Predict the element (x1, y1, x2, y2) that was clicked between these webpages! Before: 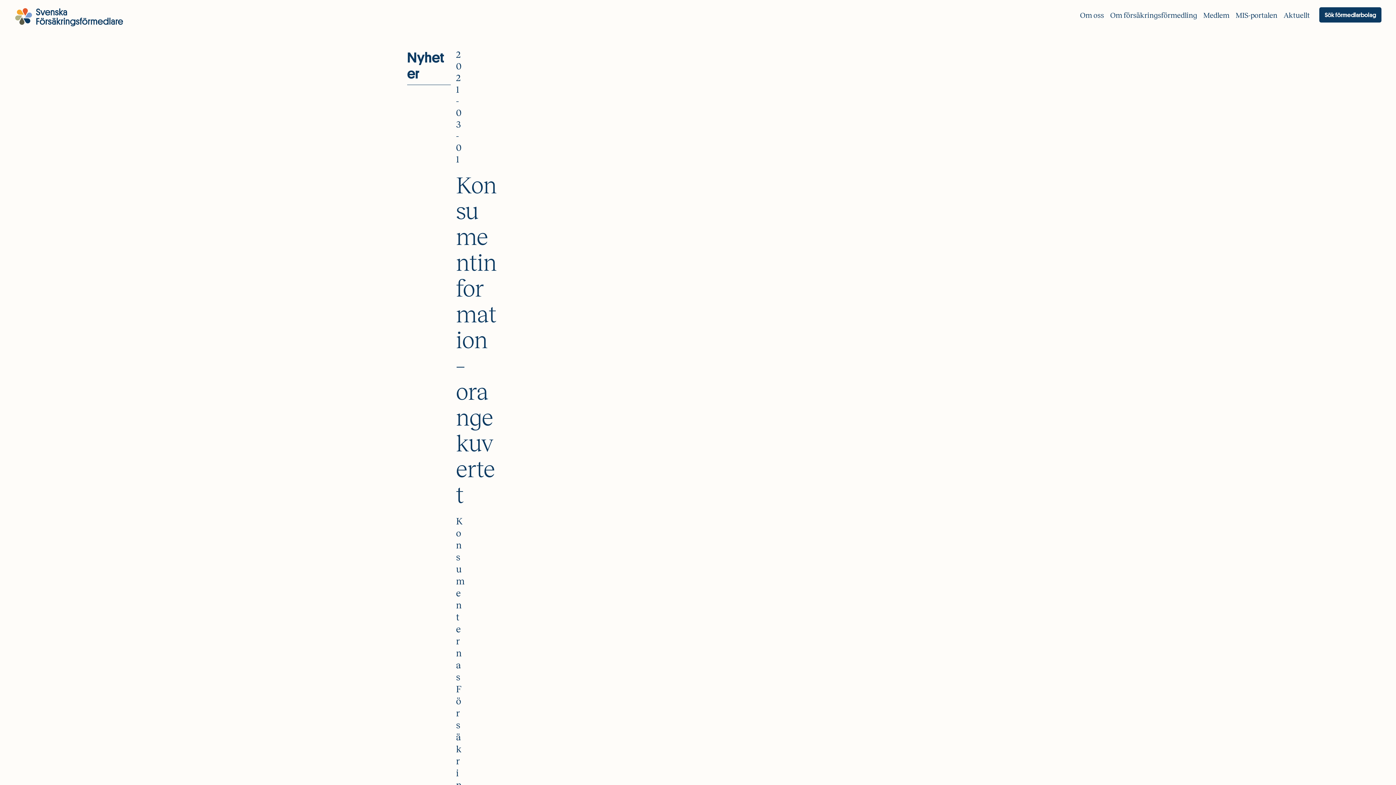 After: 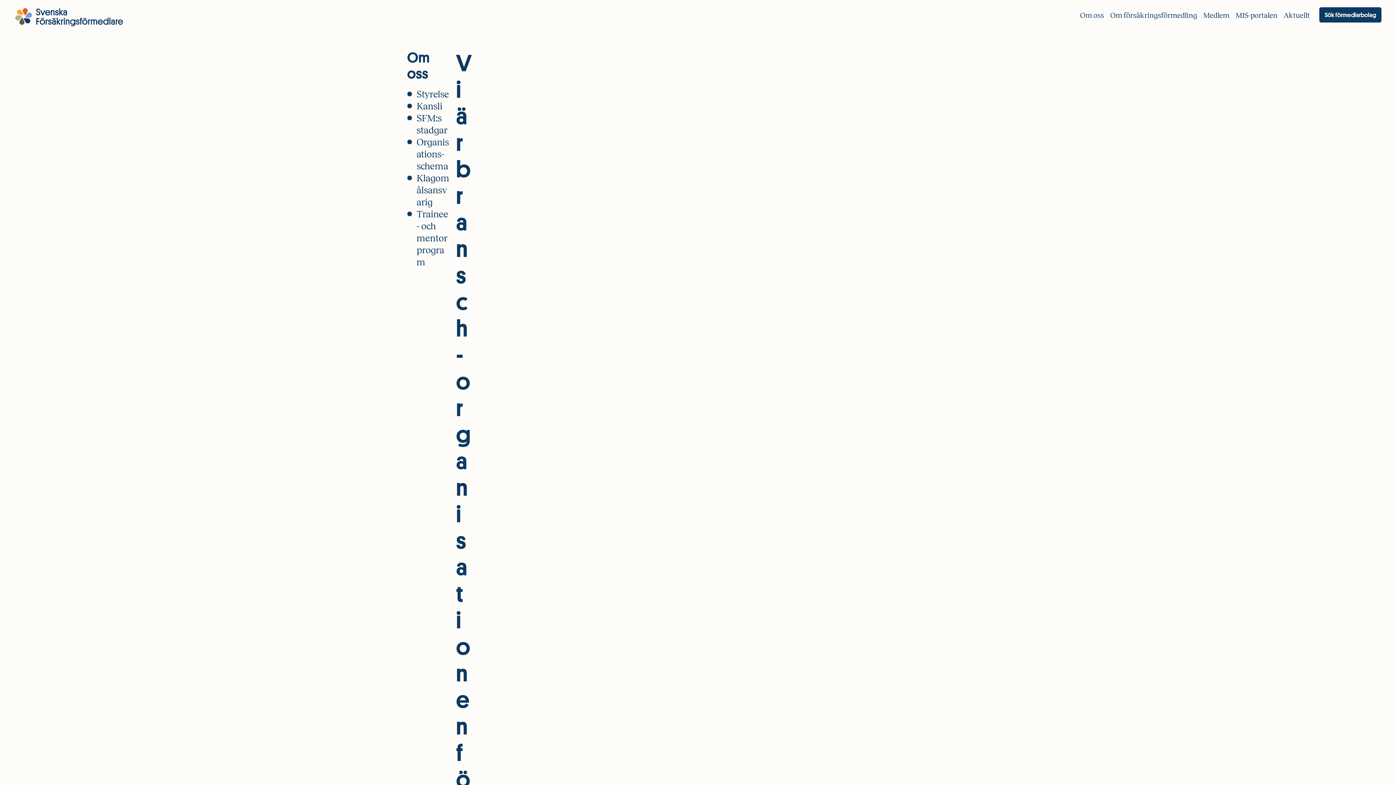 Action: bbox: (1080, 11, 1104, 19) label: Om oss